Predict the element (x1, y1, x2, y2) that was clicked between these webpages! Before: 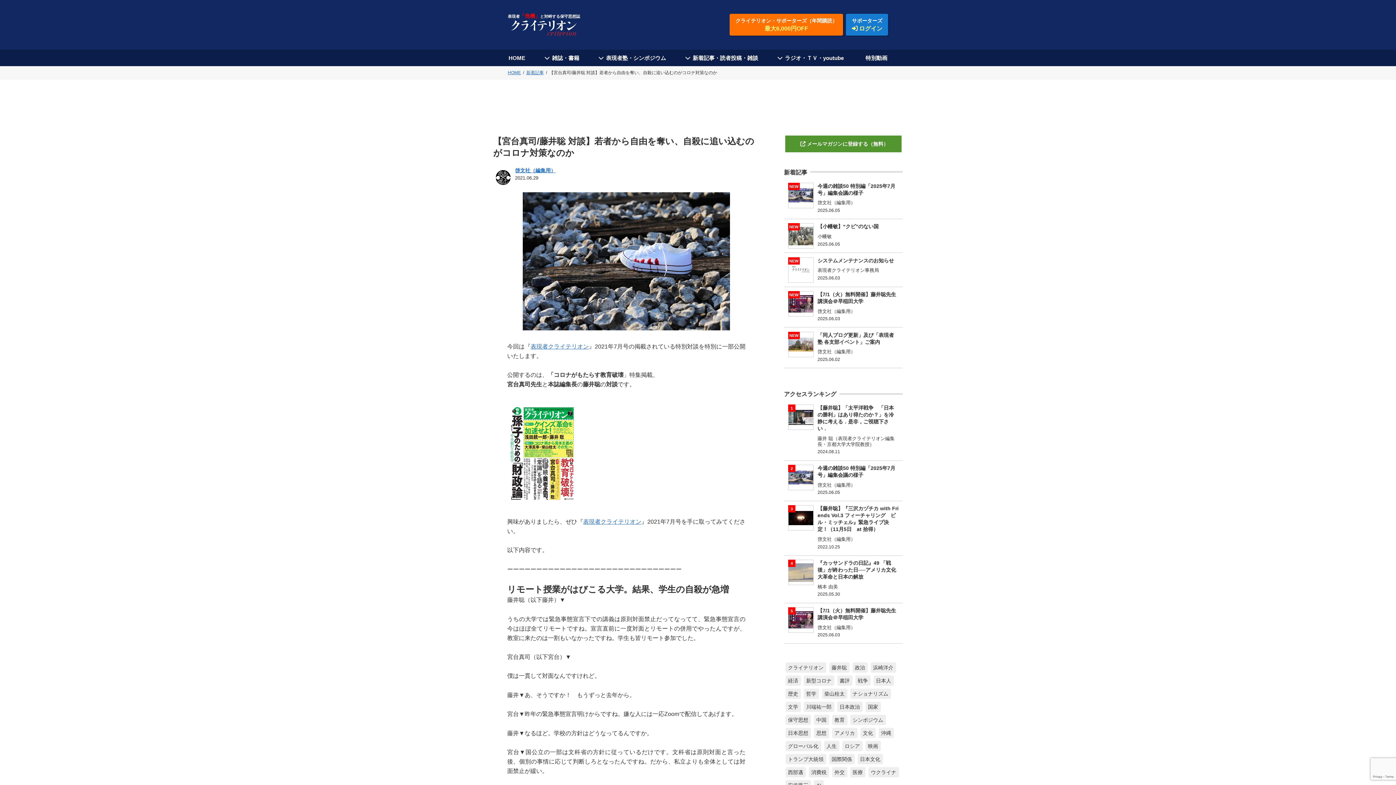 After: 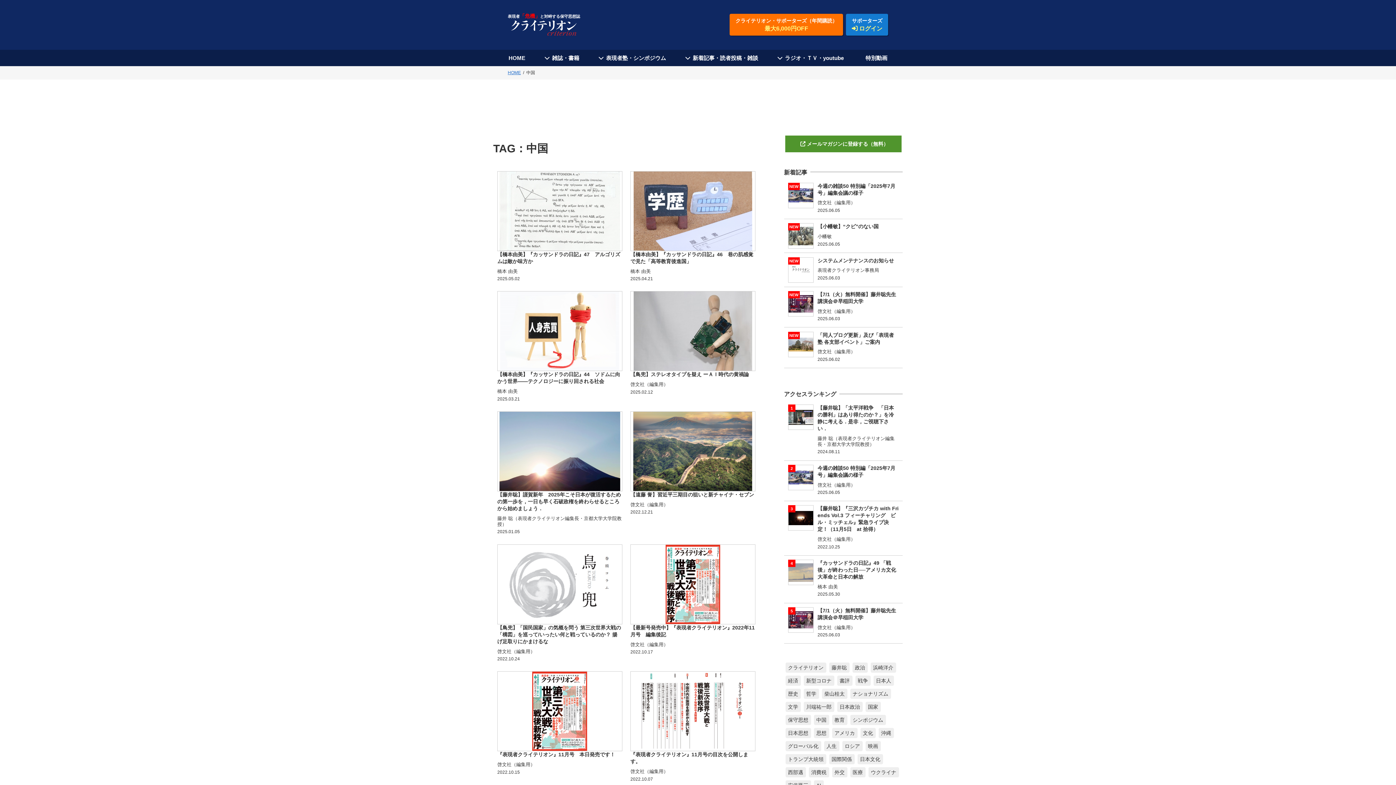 Action: label: 中国 bbox: (814, 715, 829, 725)